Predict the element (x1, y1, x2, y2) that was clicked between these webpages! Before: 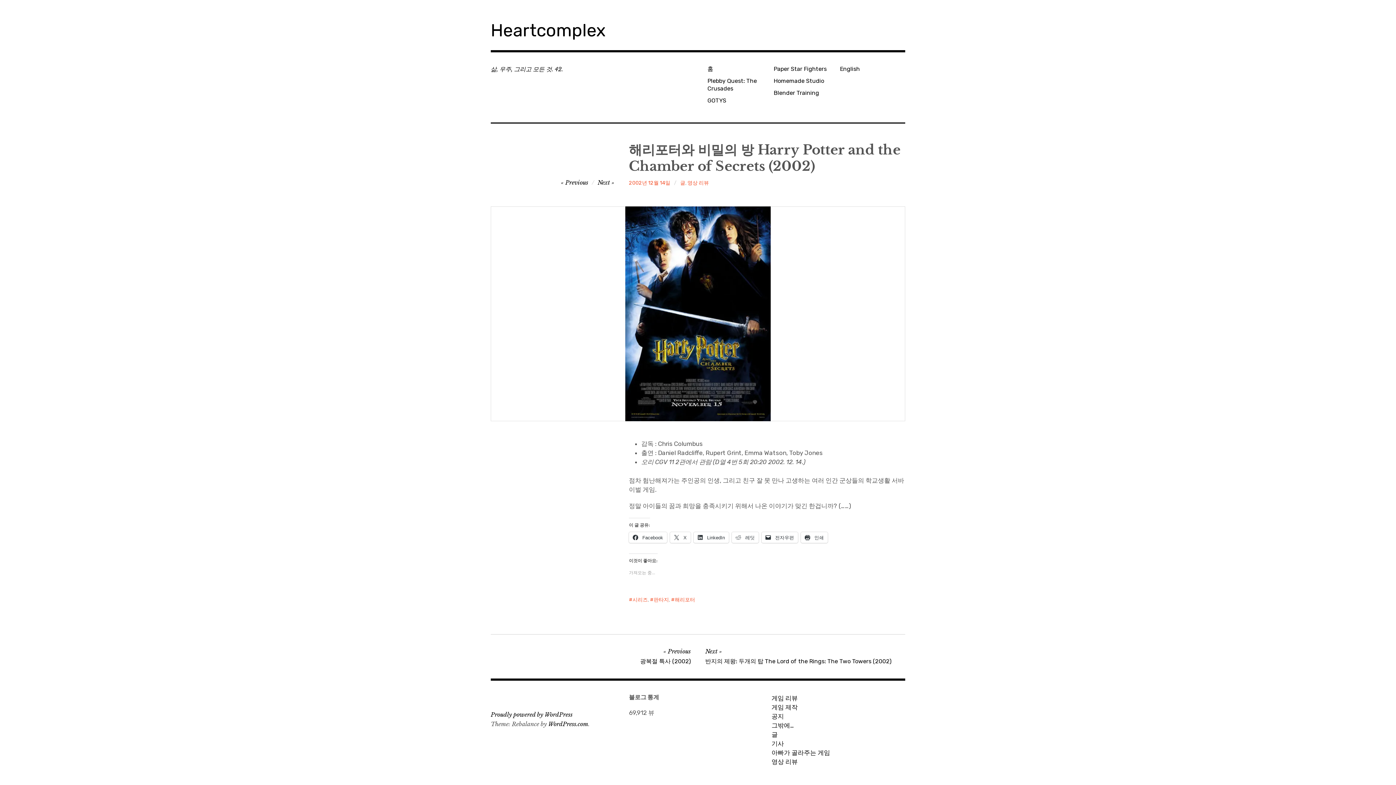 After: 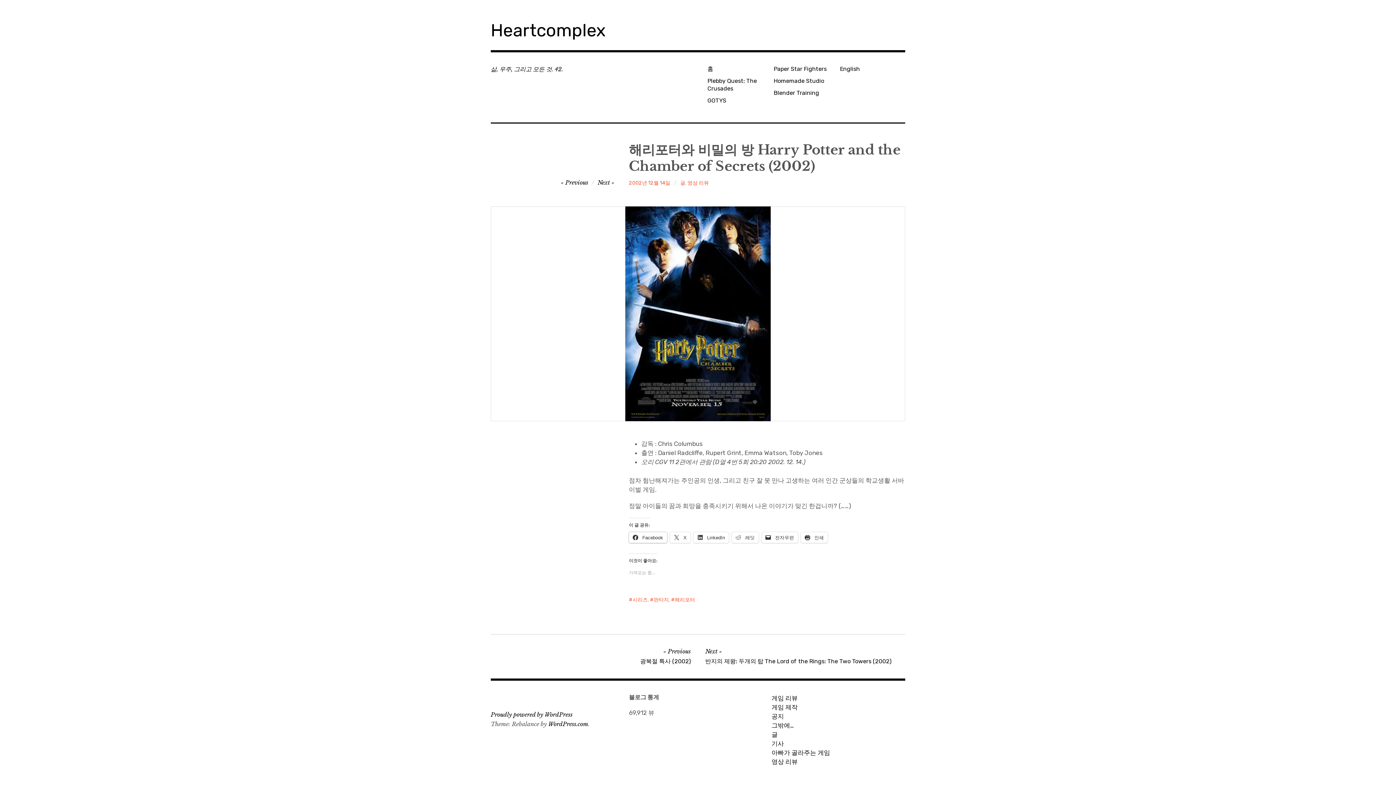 Action: label:  Facebook bbox: (629, 532, 667, 543)